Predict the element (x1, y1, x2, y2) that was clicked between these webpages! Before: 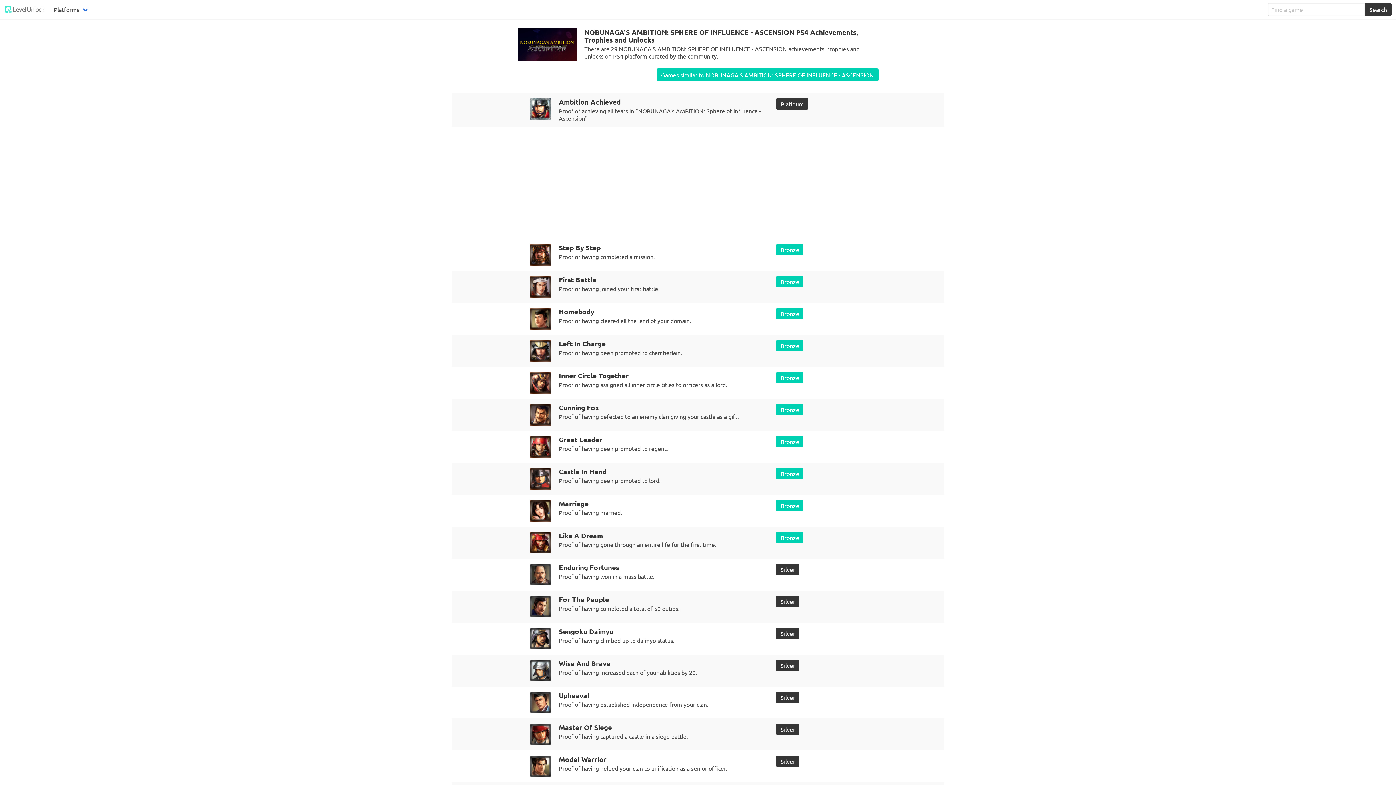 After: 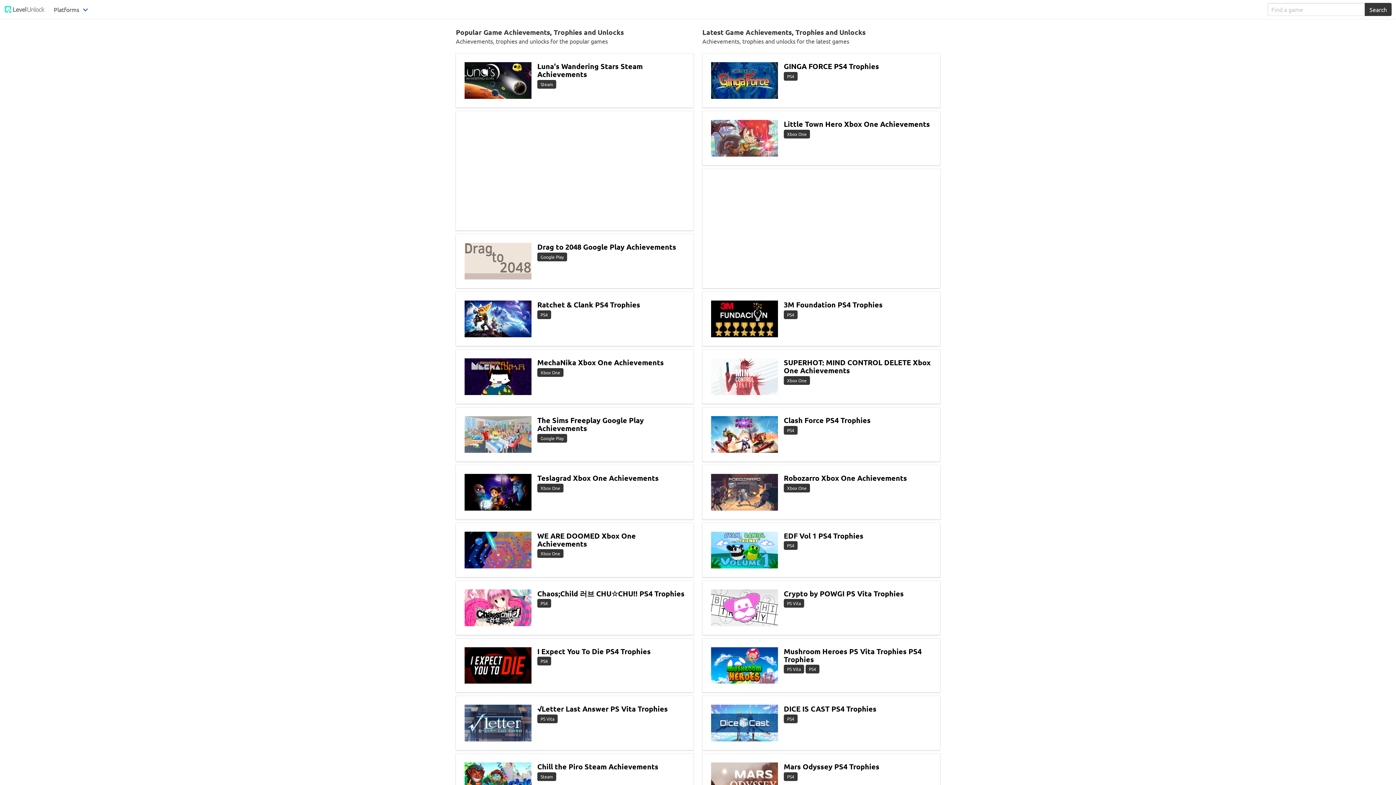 Action: bbox: (0, 0, 49, 18)